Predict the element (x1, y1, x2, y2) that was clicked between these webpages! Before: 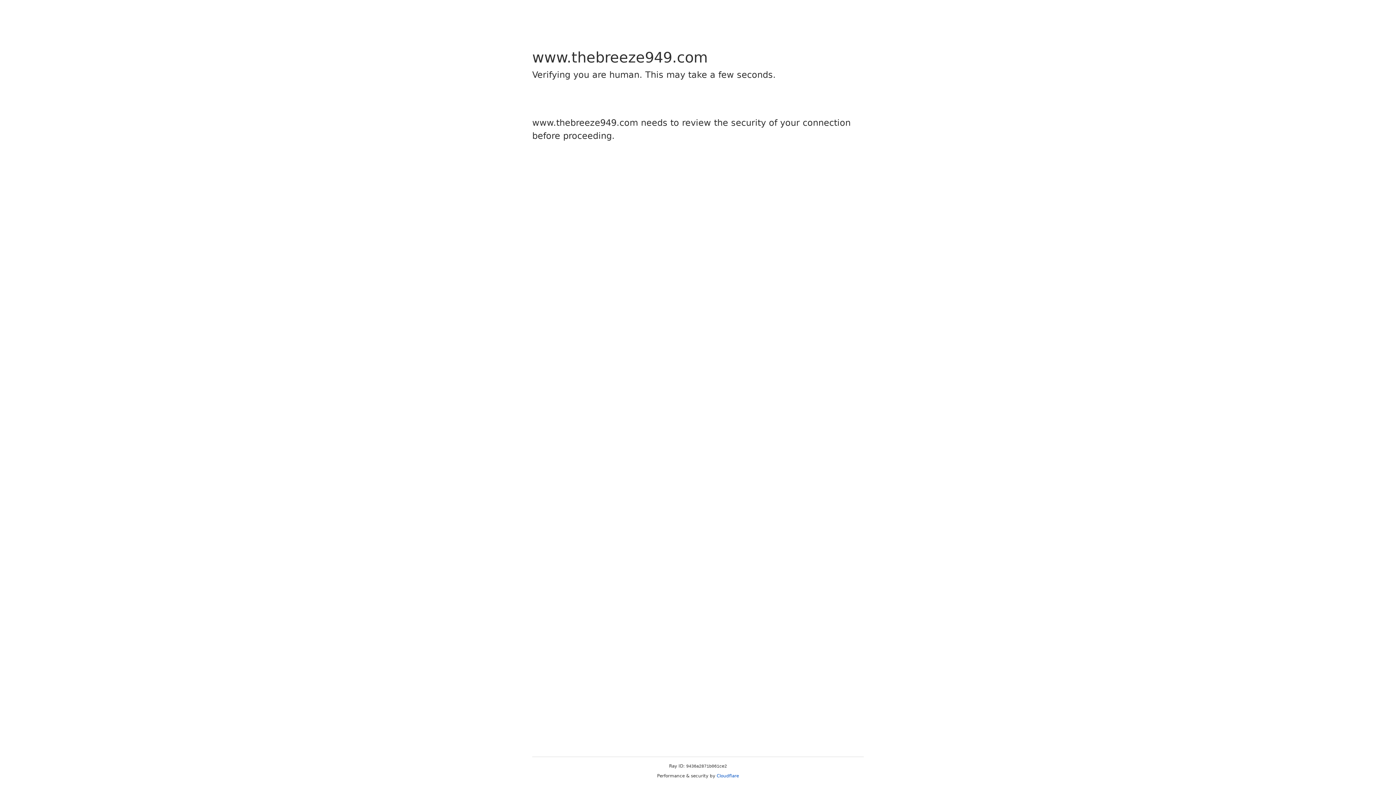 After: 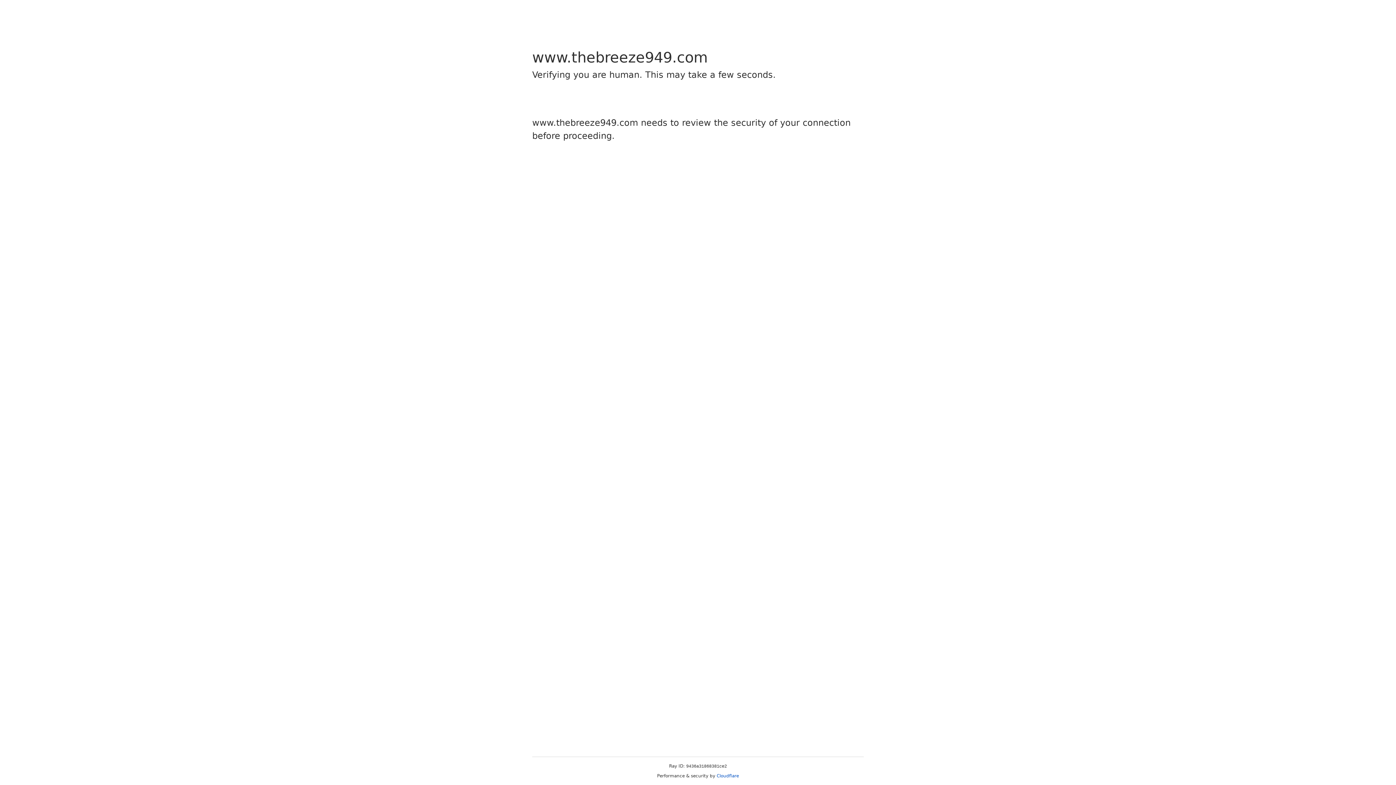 Action: label: Cloudflare bbox: (716, 773, 739, 778)